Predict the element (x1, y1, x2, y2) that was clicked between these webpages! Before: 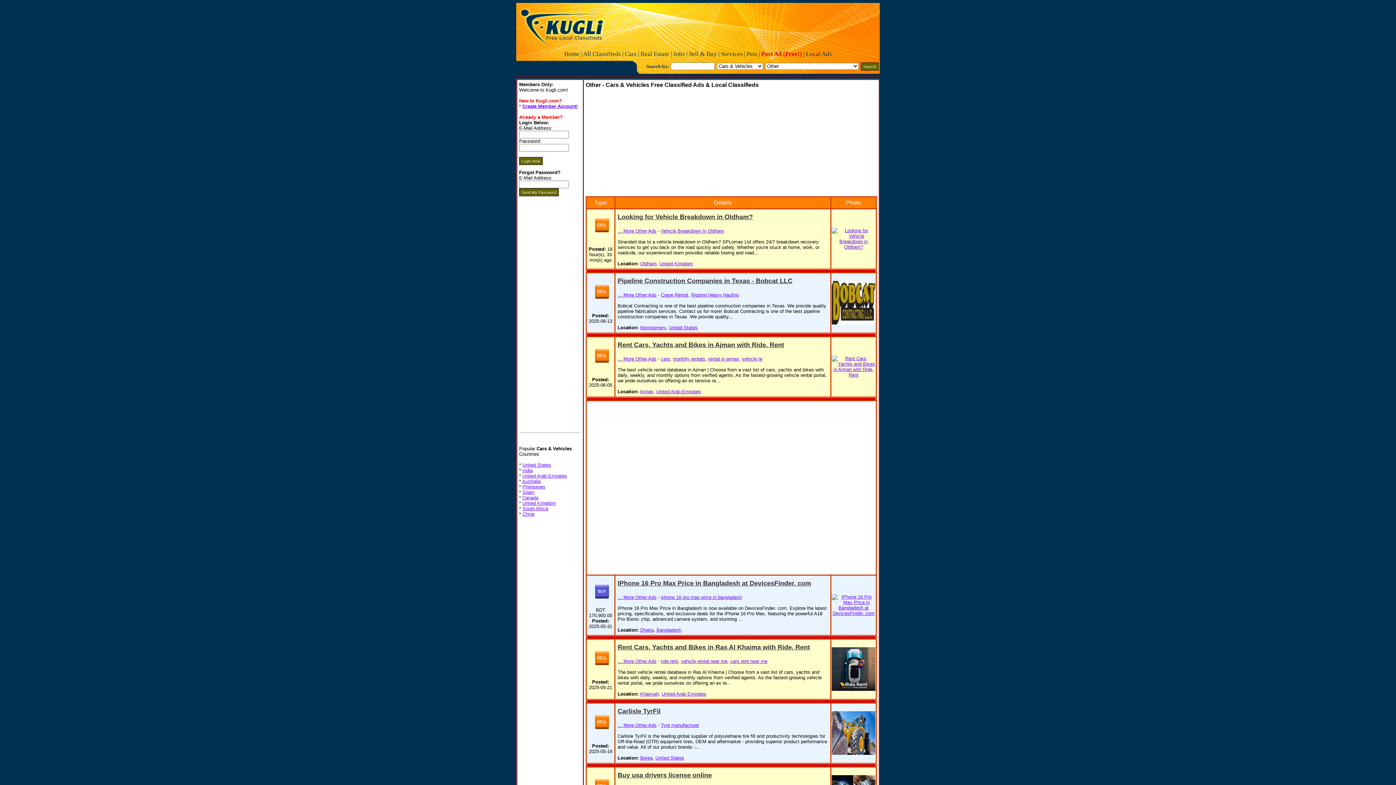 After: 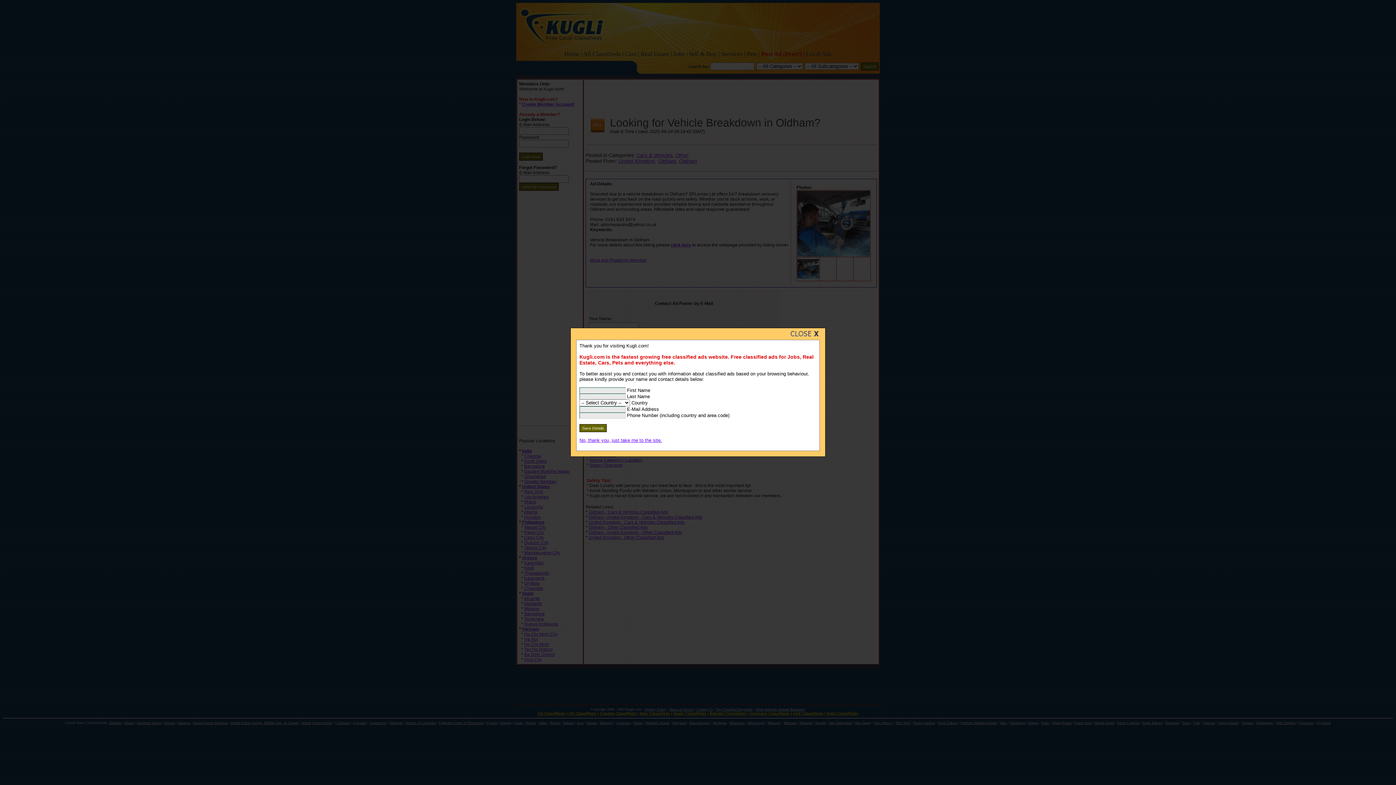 Action: label: Looking for Vehicle Breakdown in Oldham? bbox: (617, 213, 753, 220)